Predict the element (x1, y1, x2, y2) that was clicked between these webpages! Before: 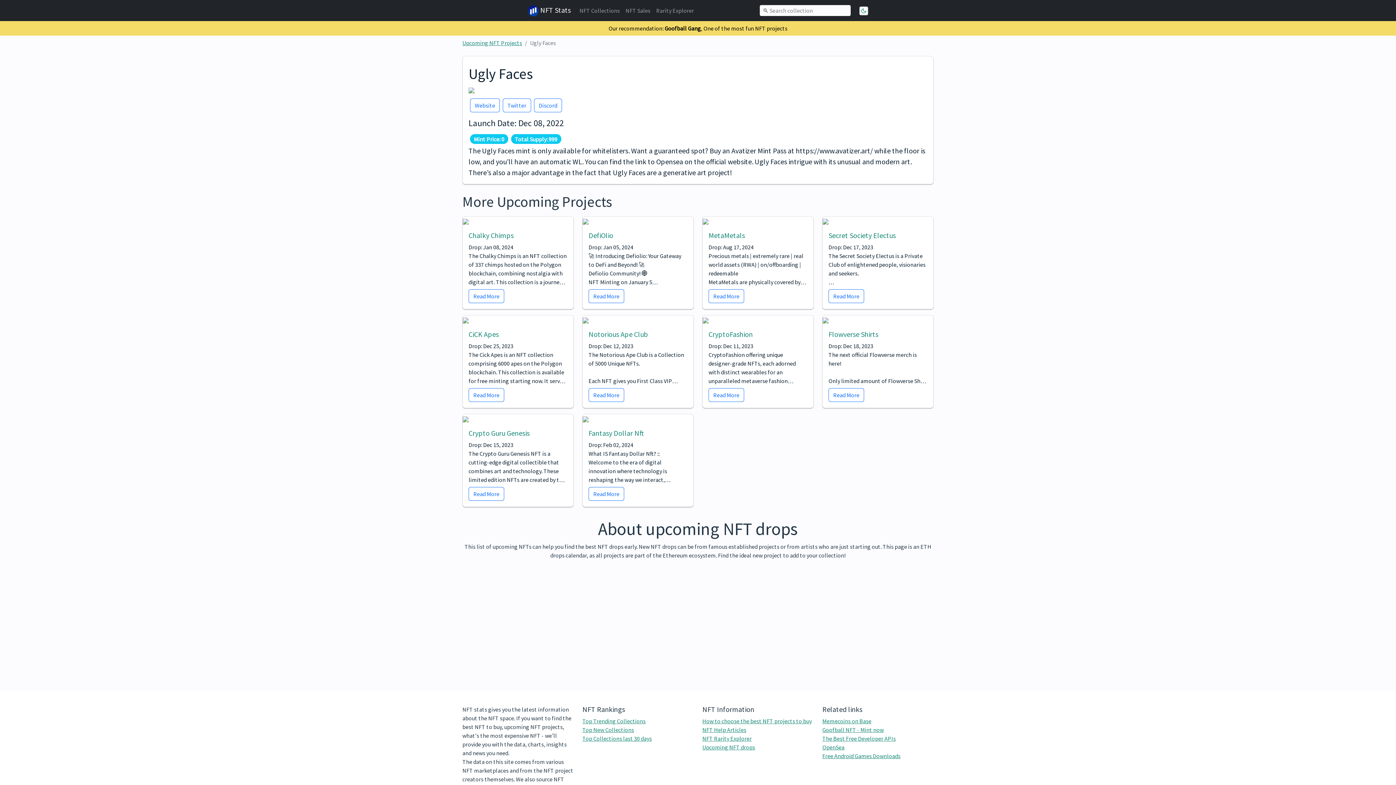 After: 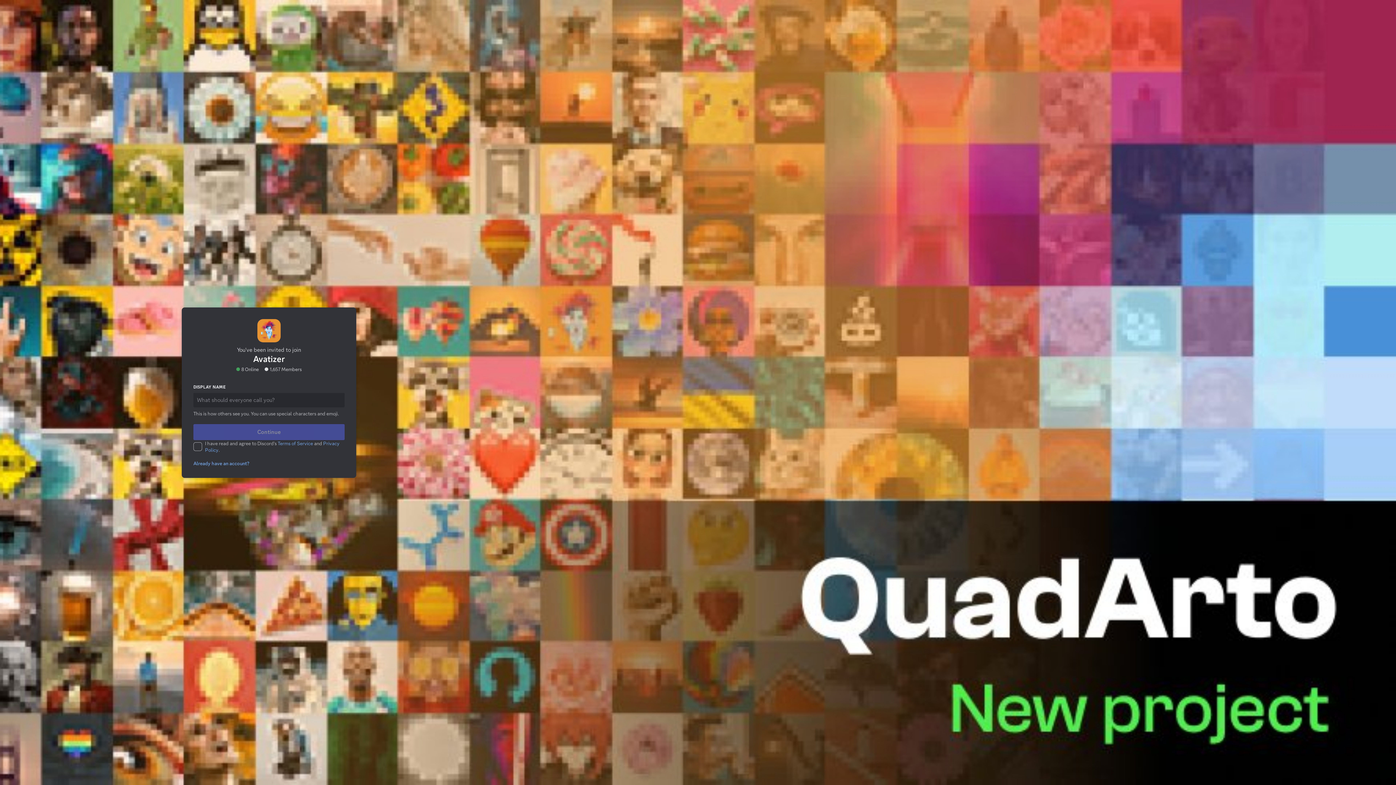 Action: label: Discord bbox: (534, 98, 562, 112)